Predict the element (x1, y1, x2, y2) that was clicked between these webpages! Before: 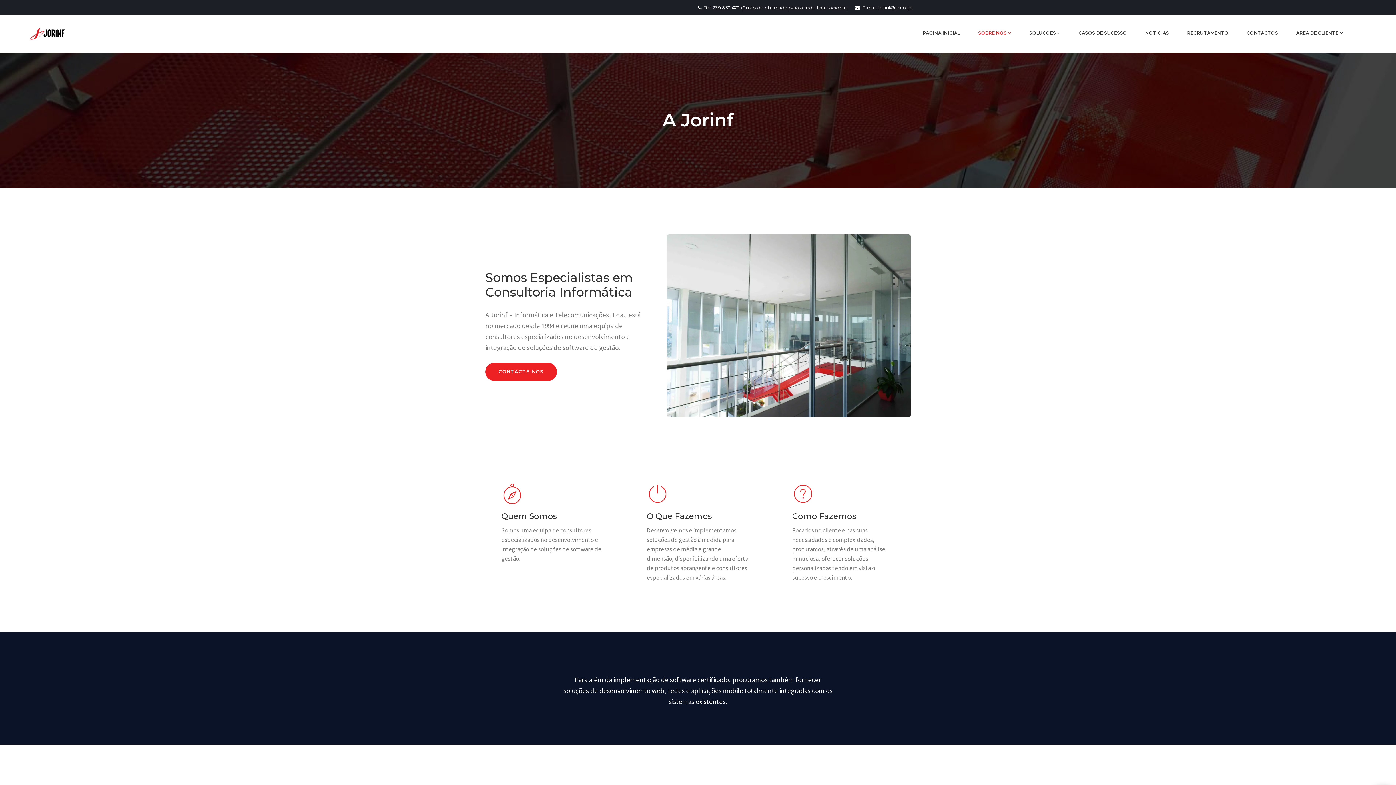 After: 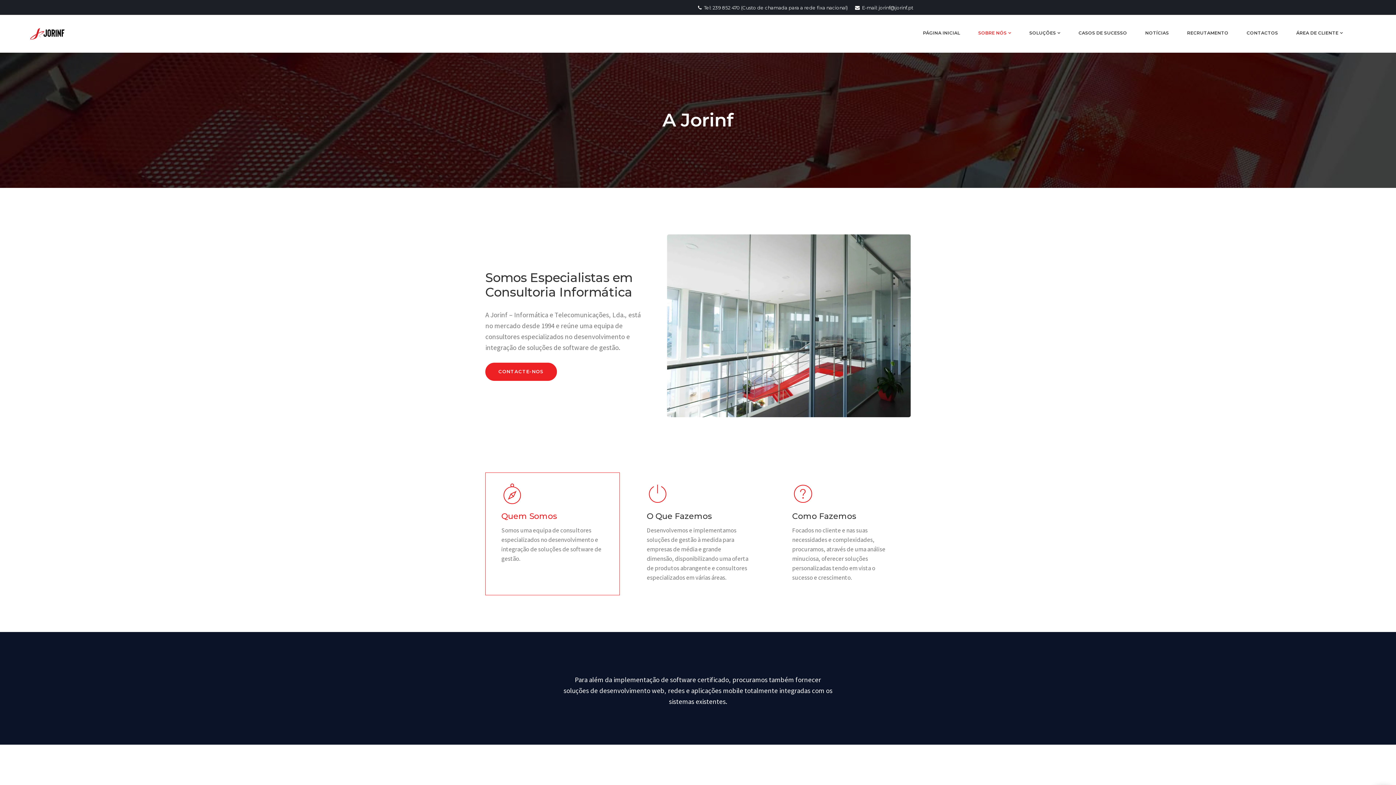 Action: label: Quem Somos bbox: (501, 511, 557, 521)